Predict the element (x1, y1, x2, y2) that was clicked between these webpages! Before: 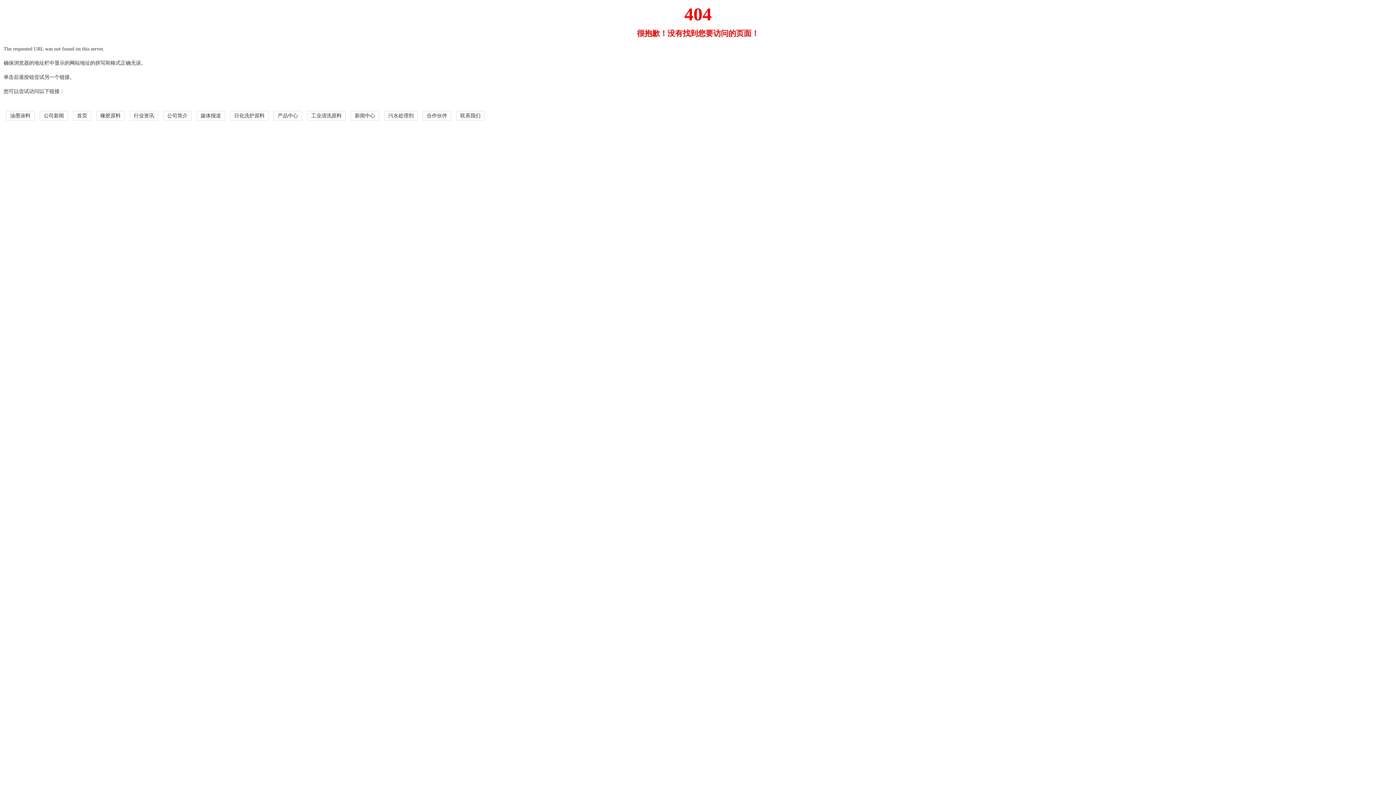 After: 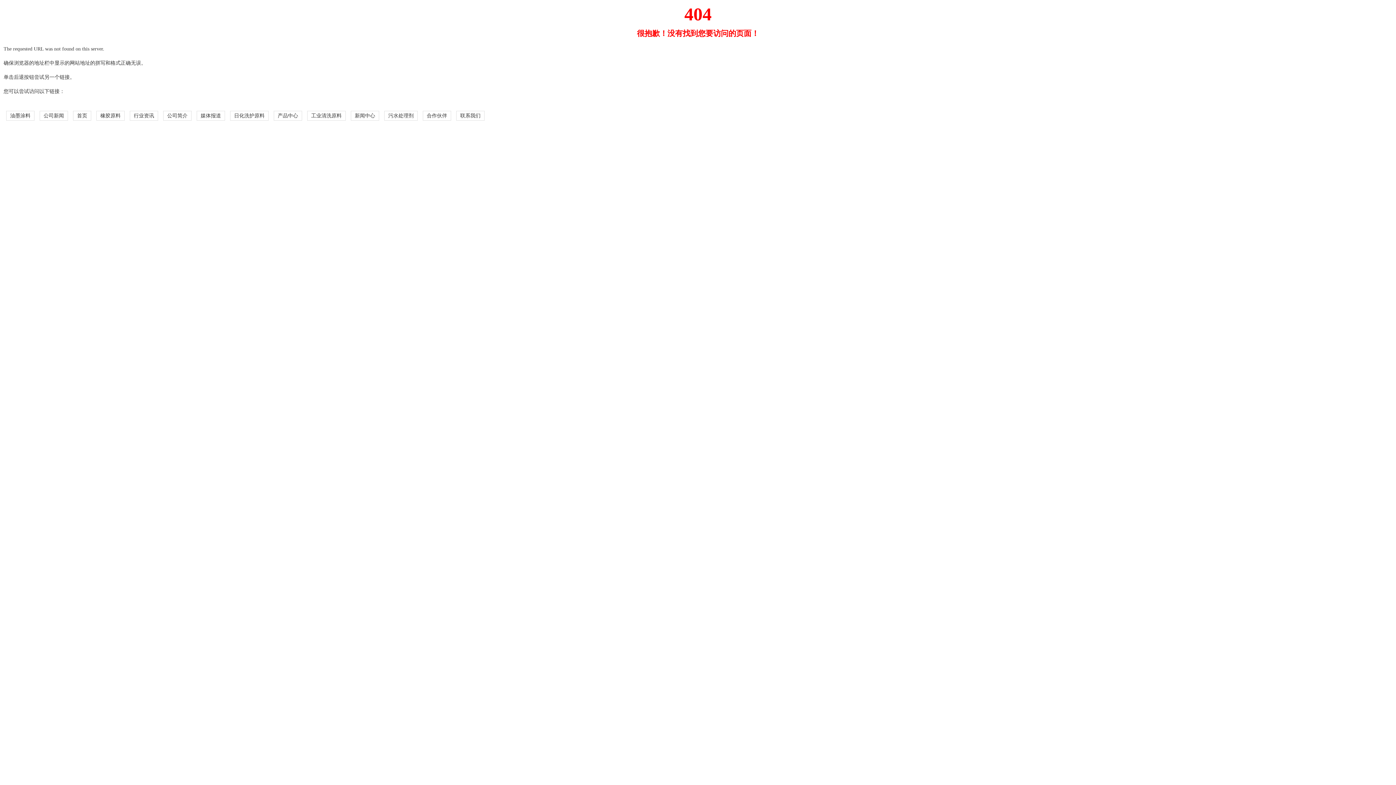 Action: bbox: (230, 111, 268, 120) label: 日化洗护原料